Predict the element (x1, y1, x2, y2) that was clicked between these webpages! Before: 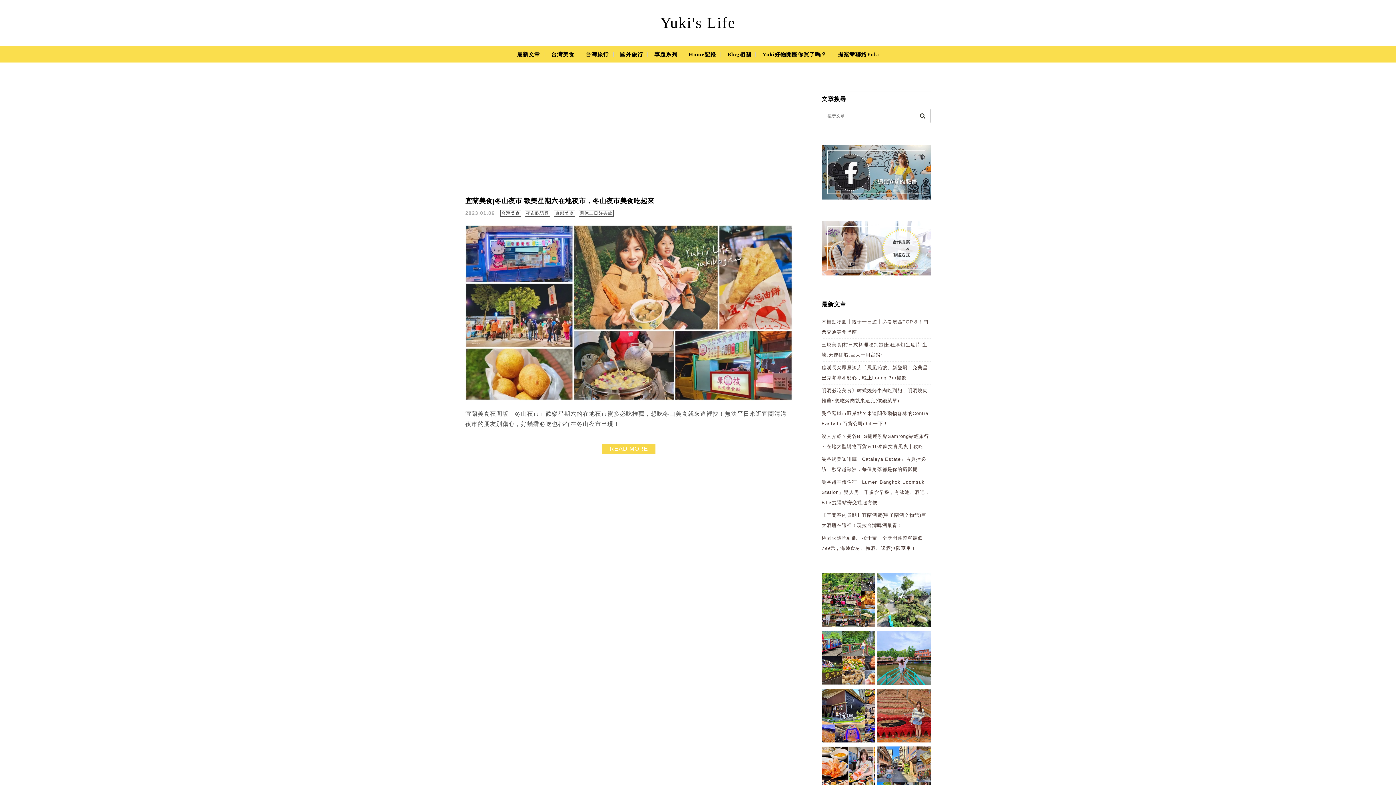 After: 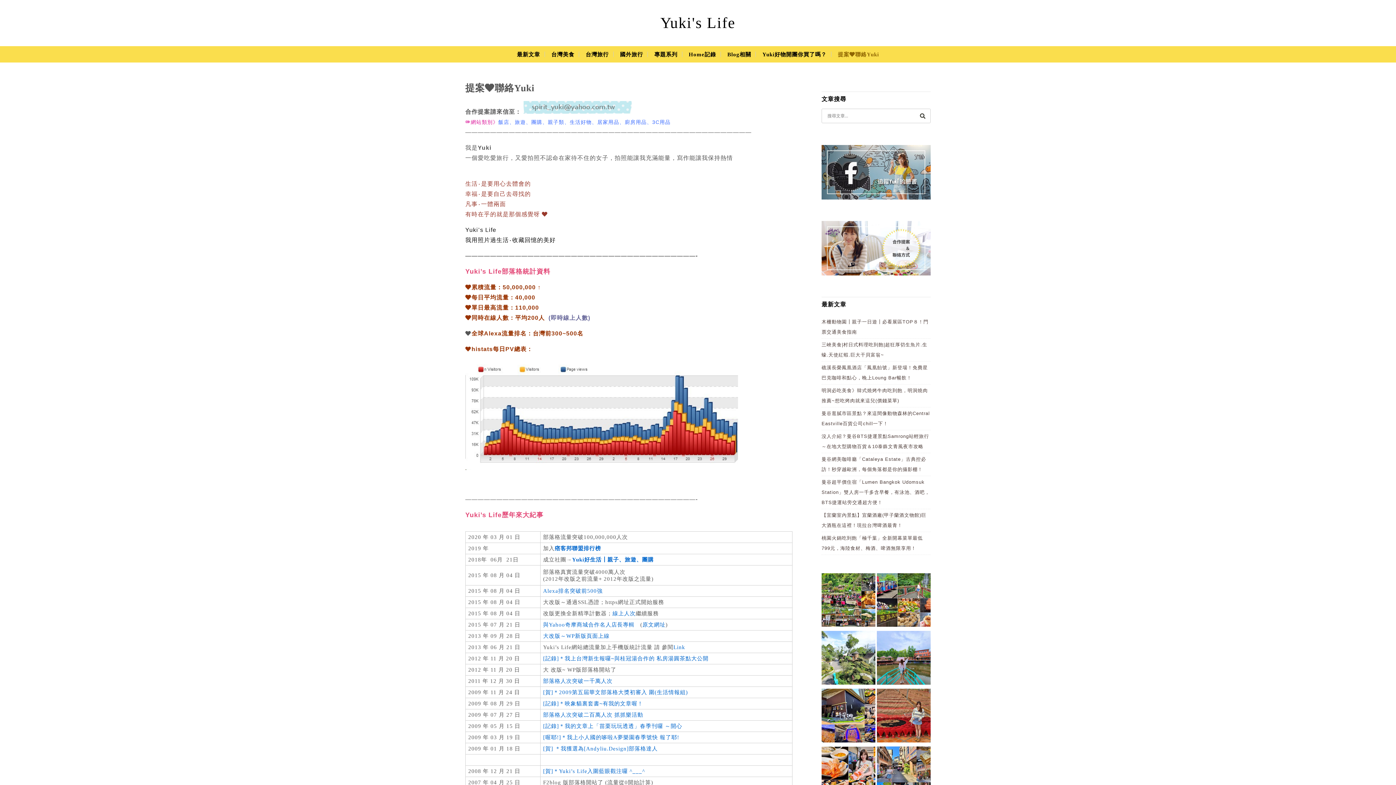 Action: label: 提案❤聯絡Yuki bbox: (834, 49, 882, 66)